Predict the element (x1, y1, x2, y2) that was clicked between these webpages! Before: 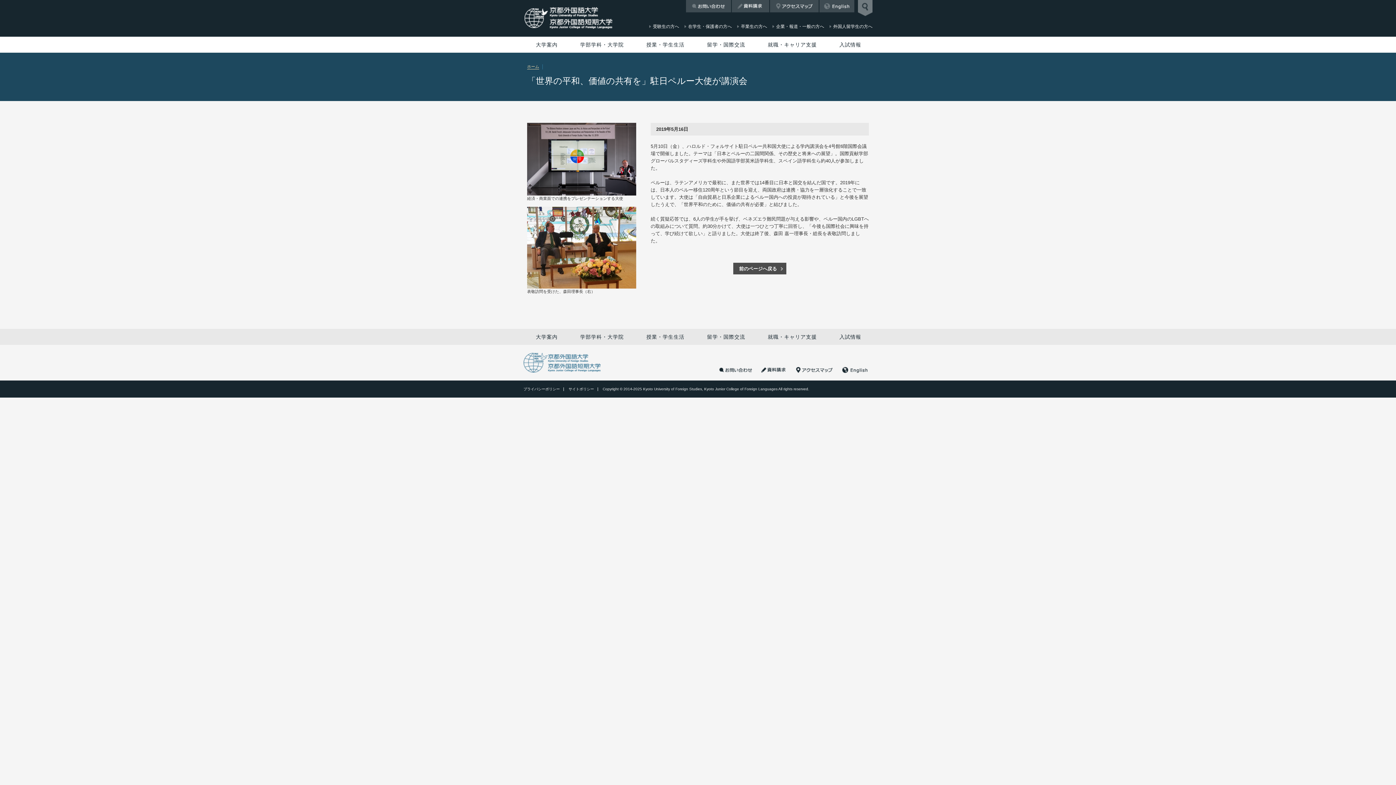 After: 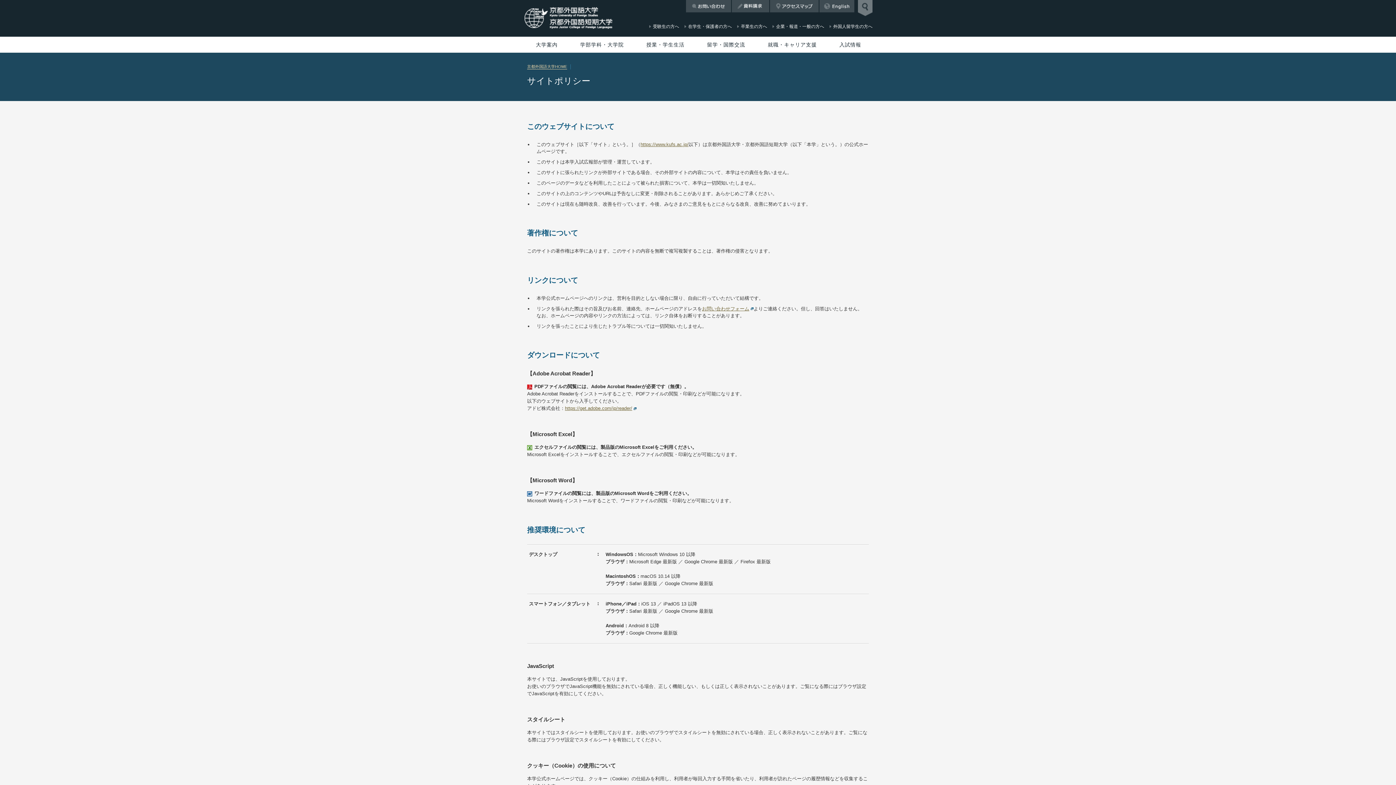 Action: bbox: (568, 387, 594, 391) label: サイトポリシー